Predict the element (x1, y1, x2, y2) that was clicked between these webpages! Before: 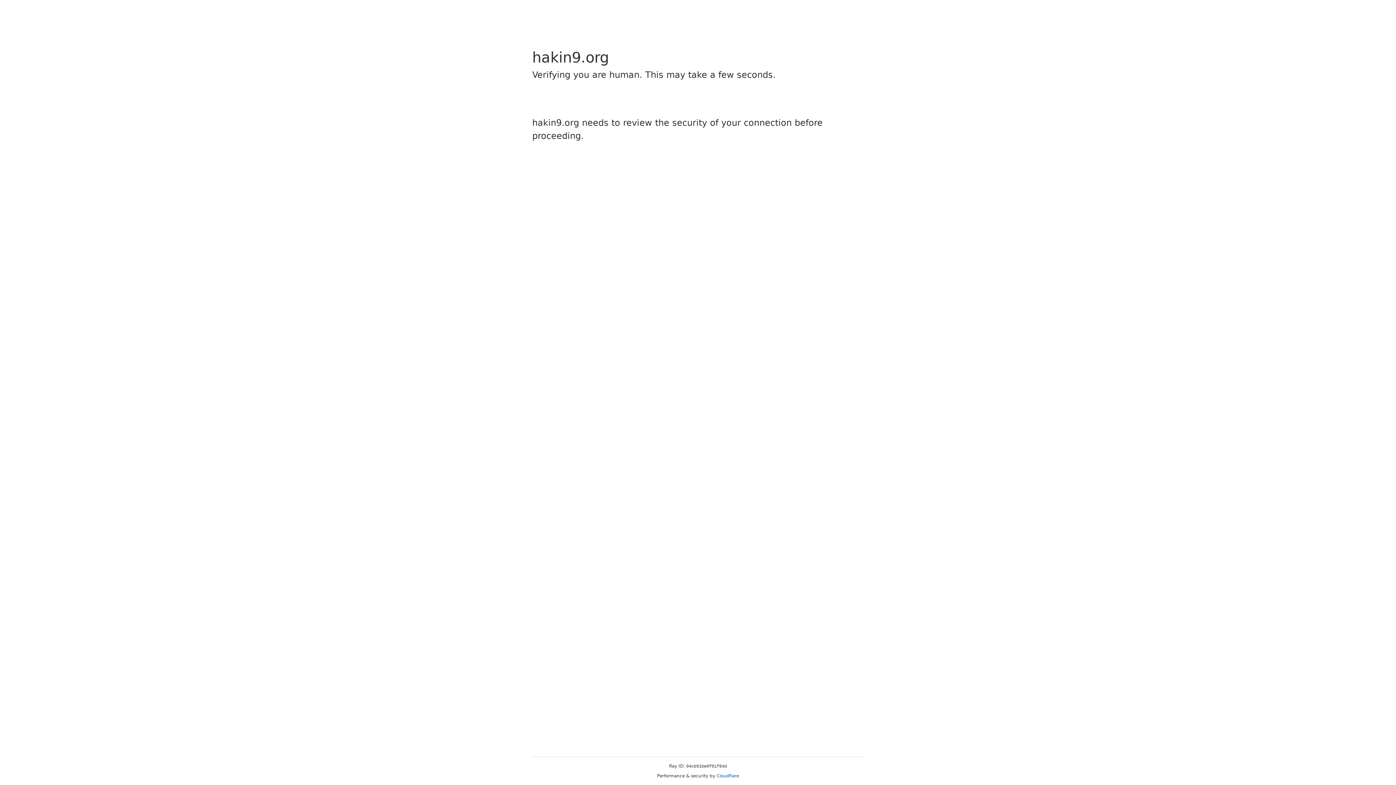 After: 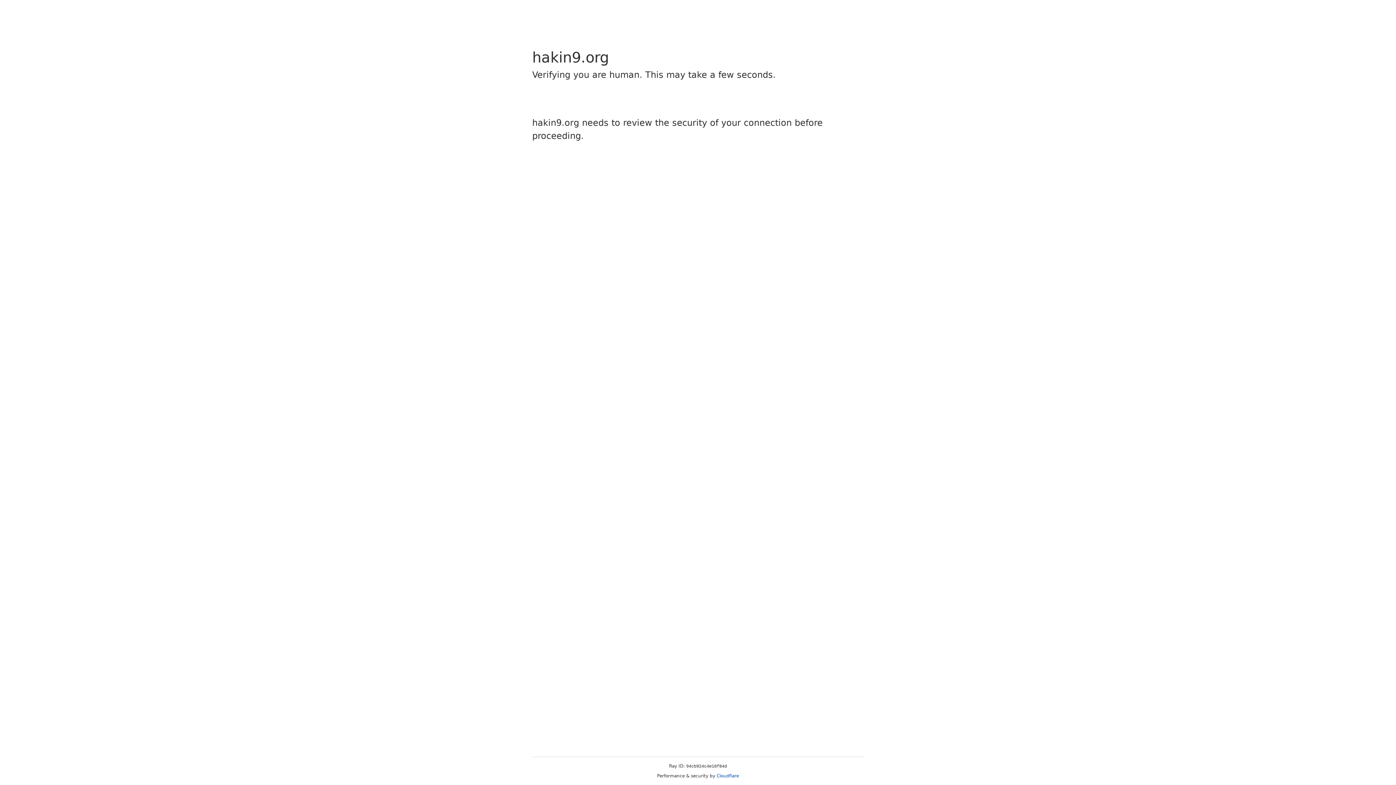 Action: bbox: (716, 773, 739, 778) label: Cloudflare